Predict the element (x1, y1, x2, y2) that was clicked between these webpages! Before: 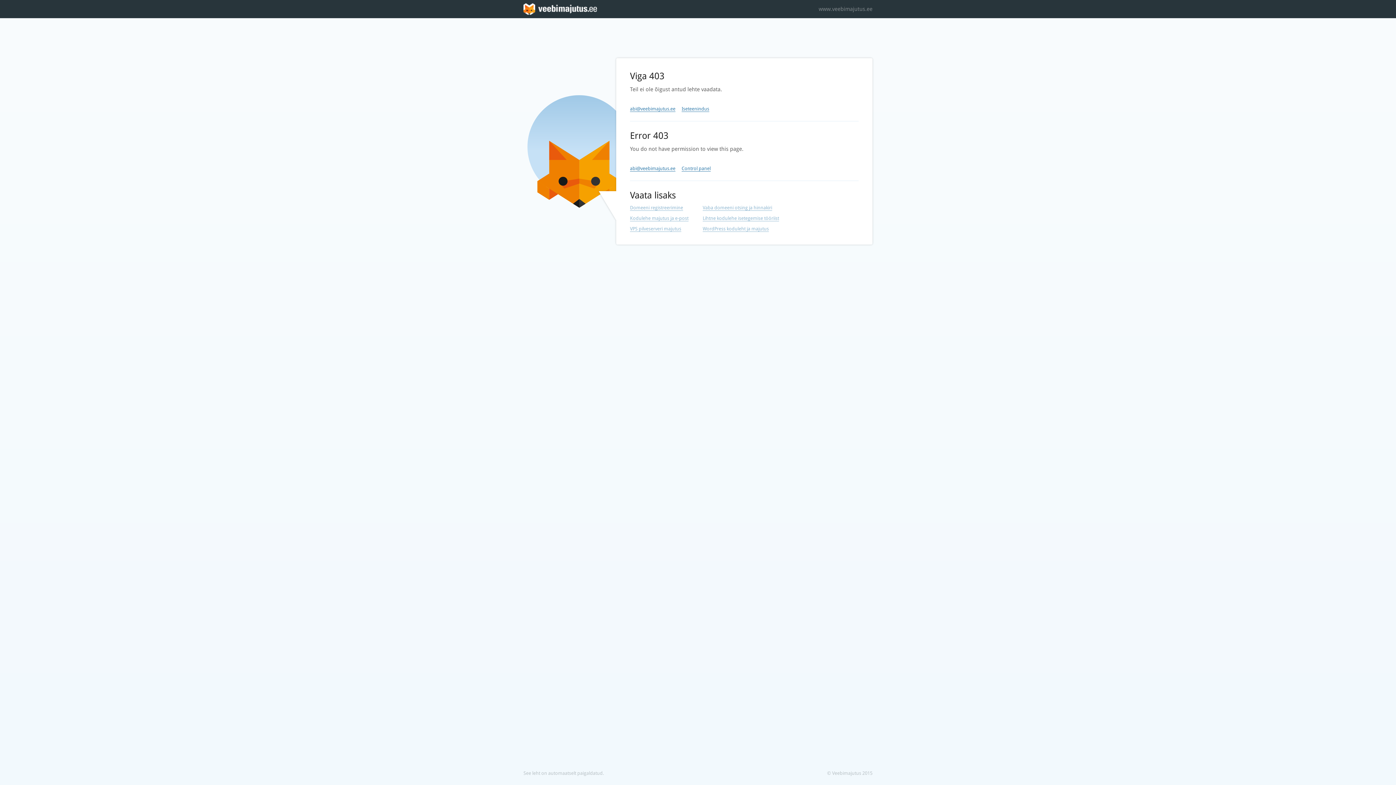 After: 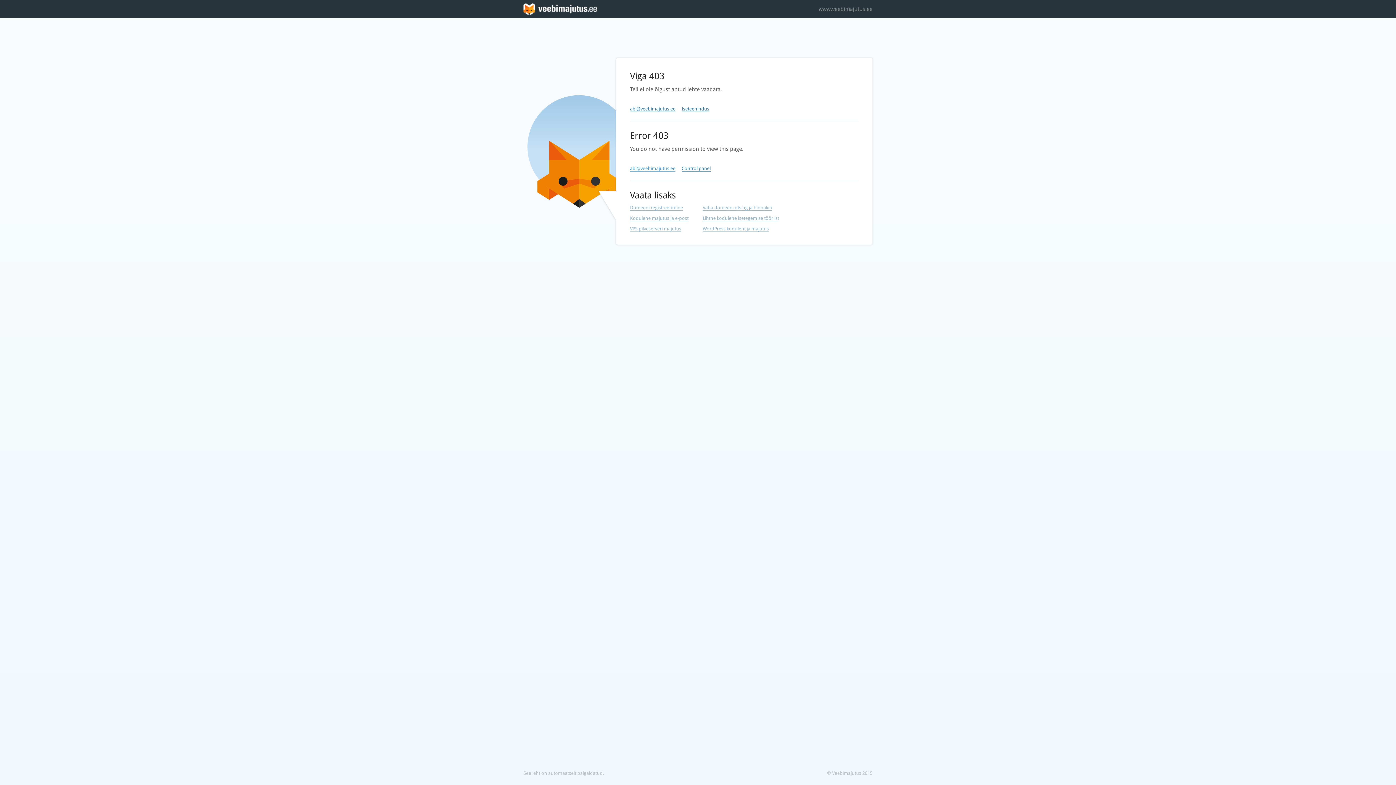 Action: label: abi@veebimajutus.ee bbox: (630, 165, 675, 171)